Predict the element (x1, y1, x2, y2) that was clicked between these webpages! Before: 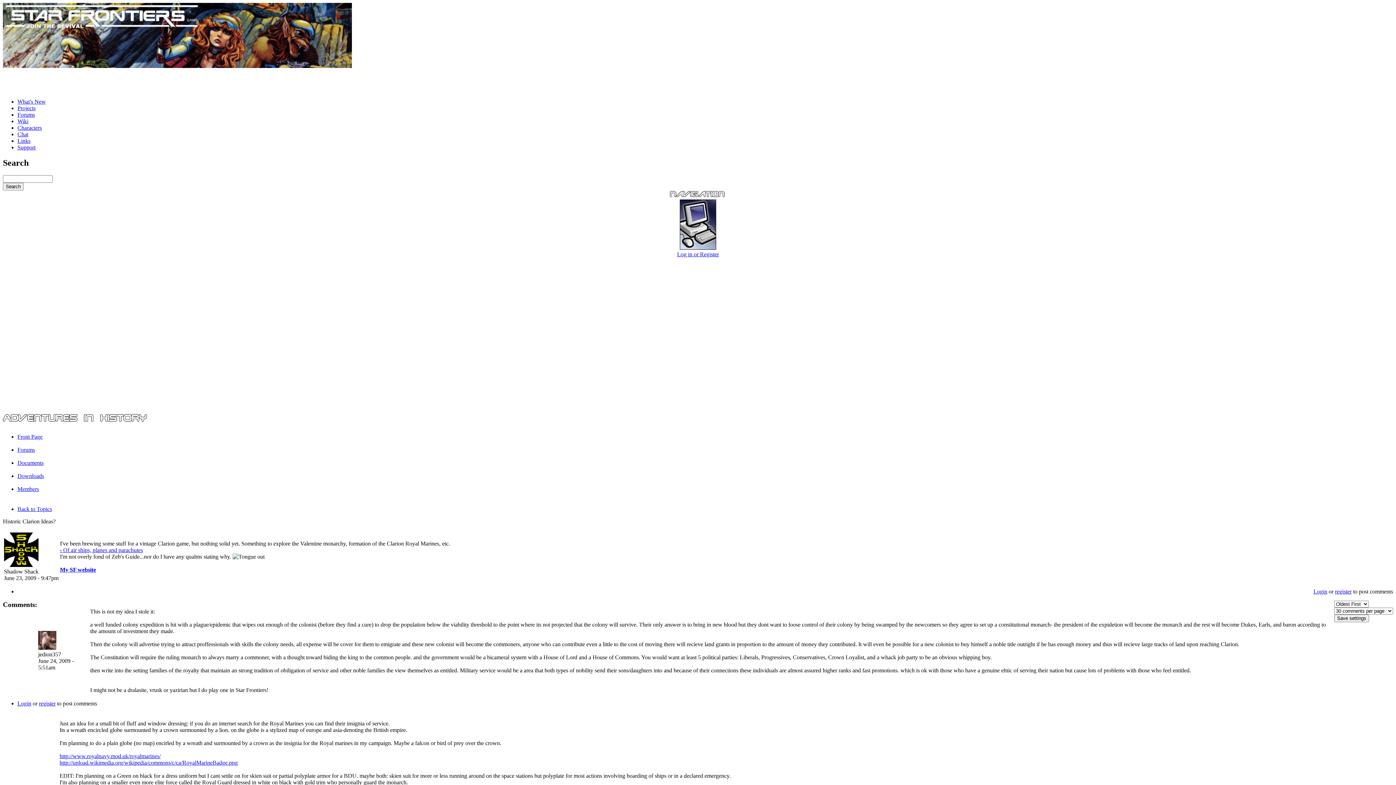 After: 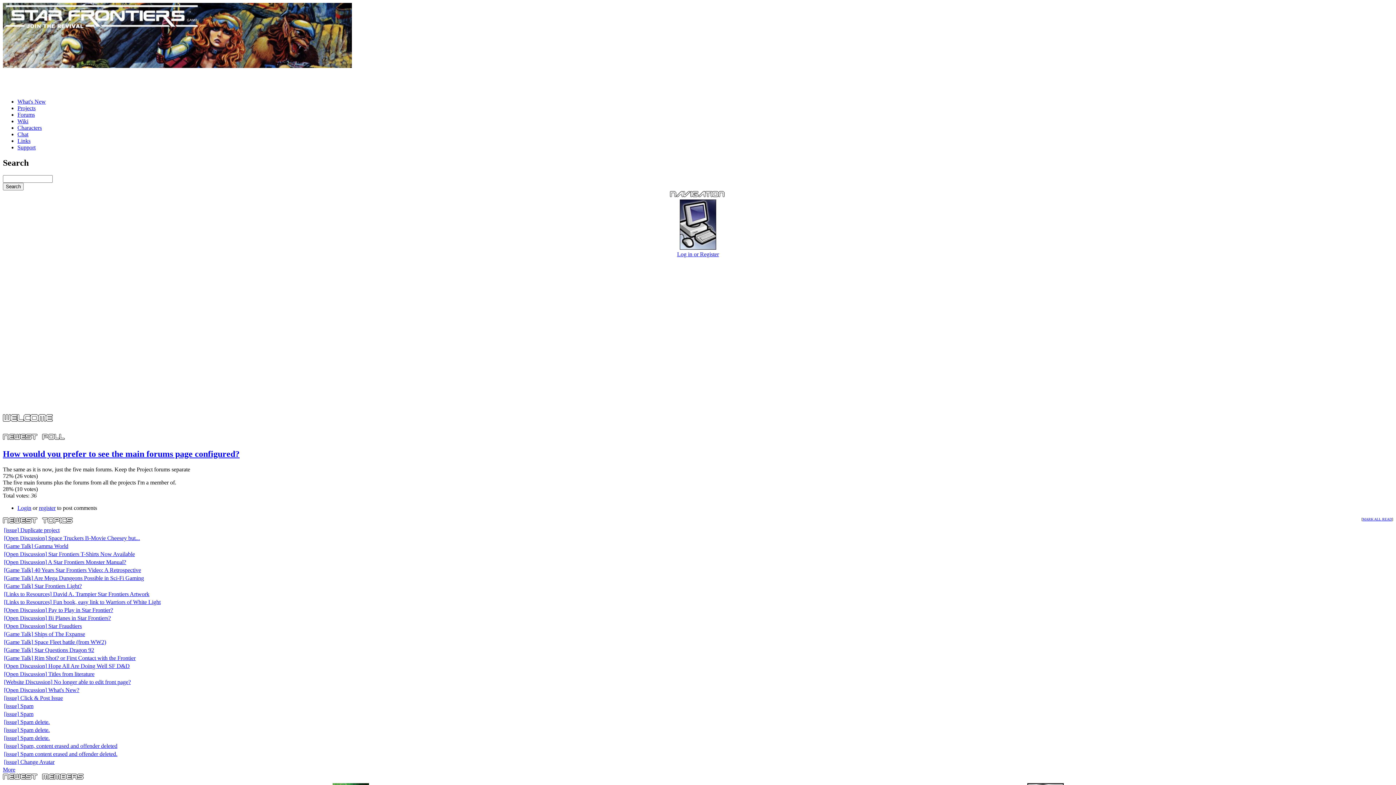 Action: bbox: (2, 77, 5, 90)